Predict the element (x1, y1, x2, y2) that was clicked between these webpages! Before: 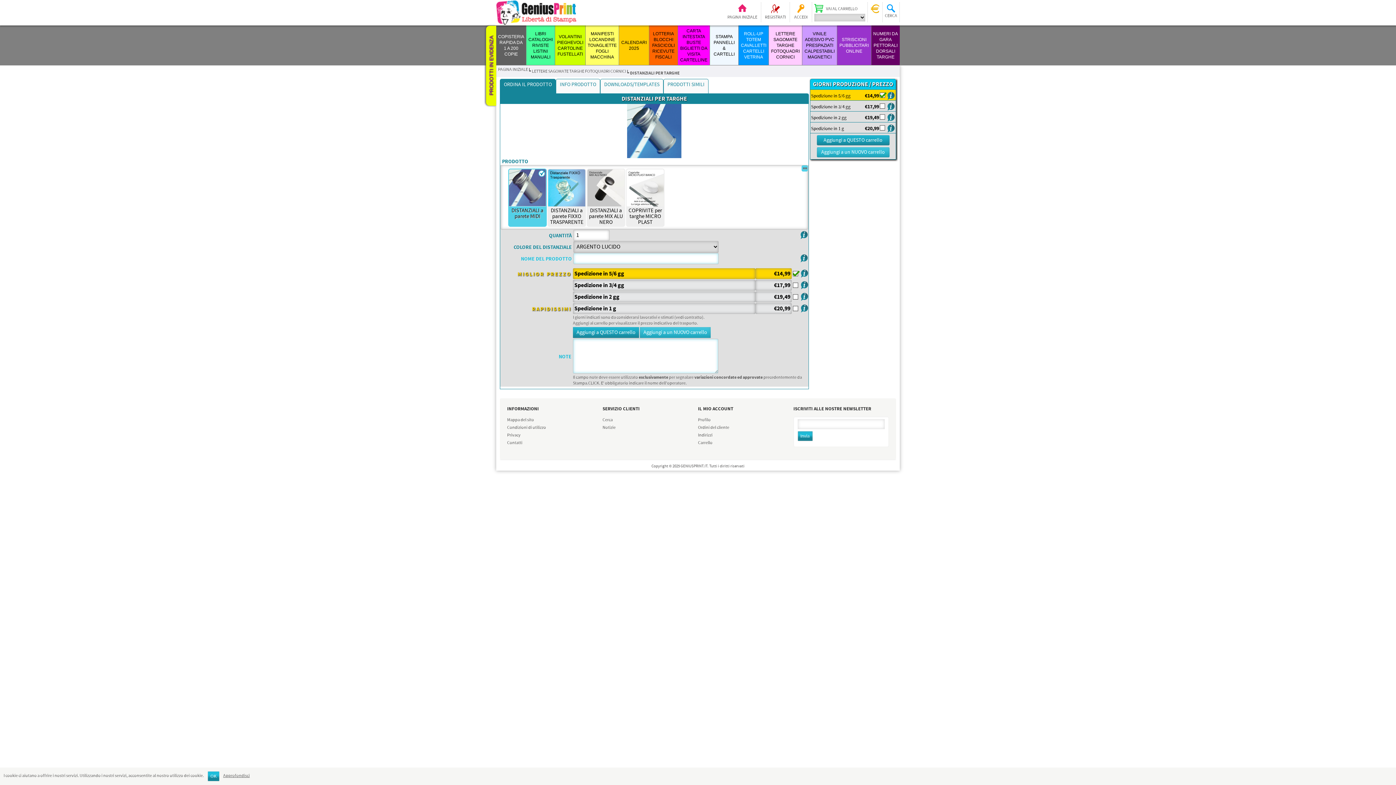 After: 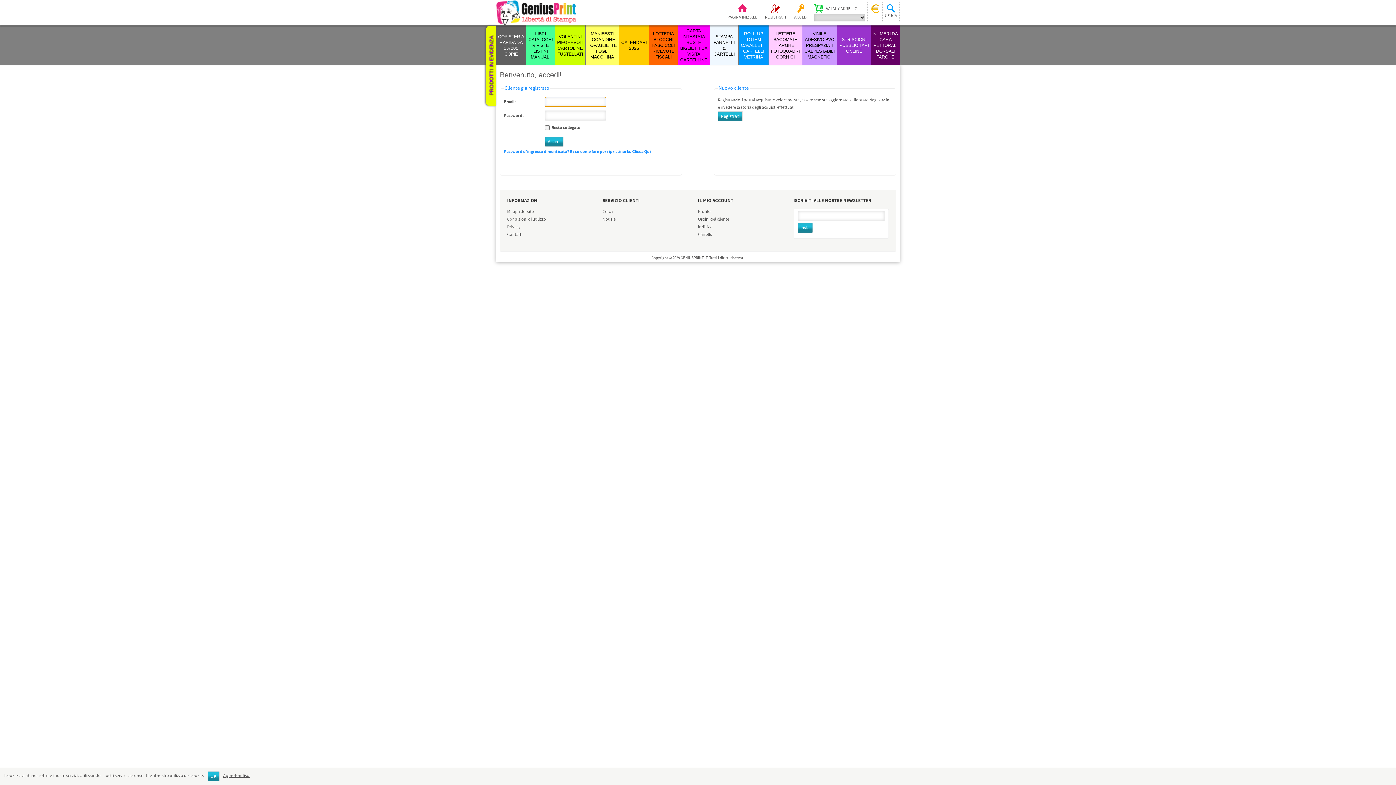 Action: bbox: (793, 4, 808, 20) label: ACCEDI